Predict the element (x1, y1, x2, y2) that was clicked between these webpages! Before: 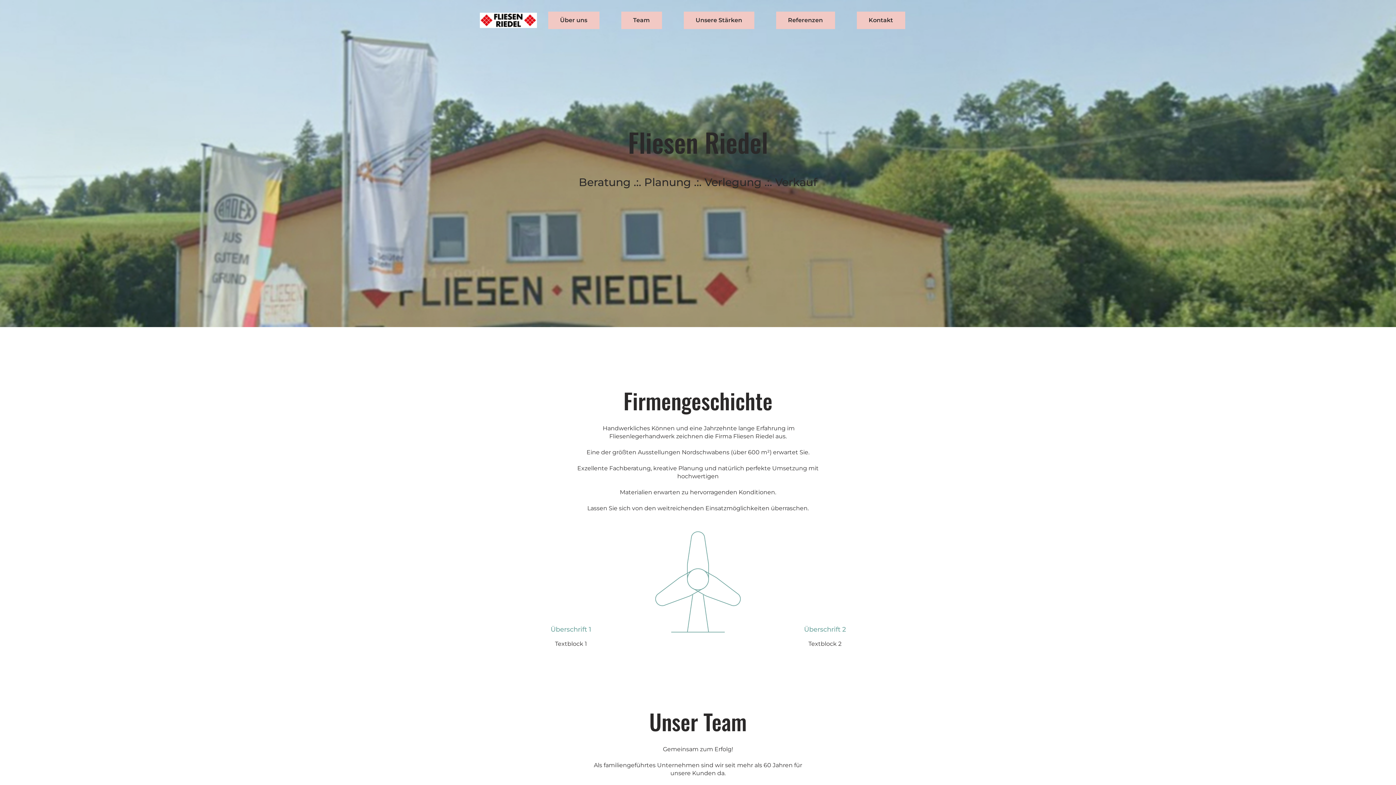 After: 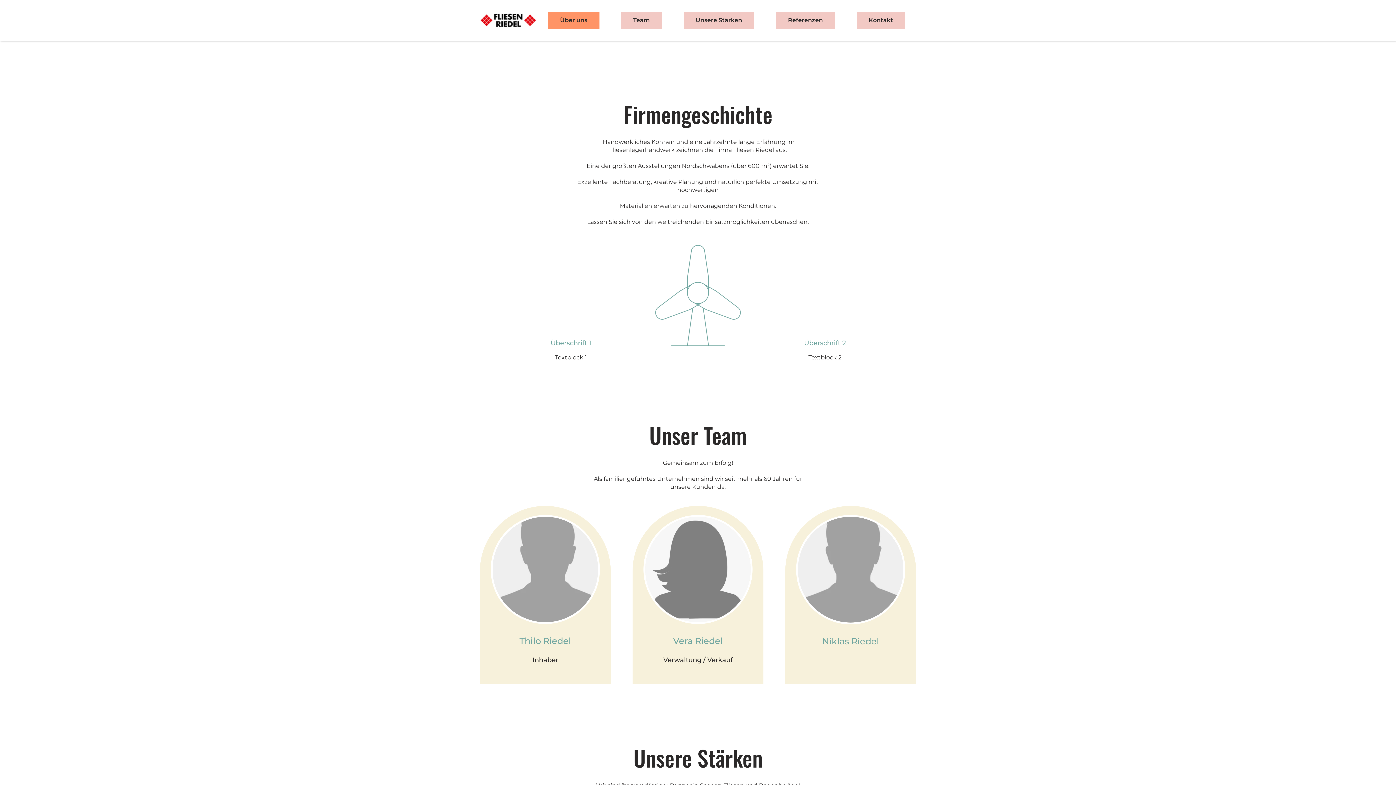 Action: label: Über uns bbox: (548, 11, 599, 29)